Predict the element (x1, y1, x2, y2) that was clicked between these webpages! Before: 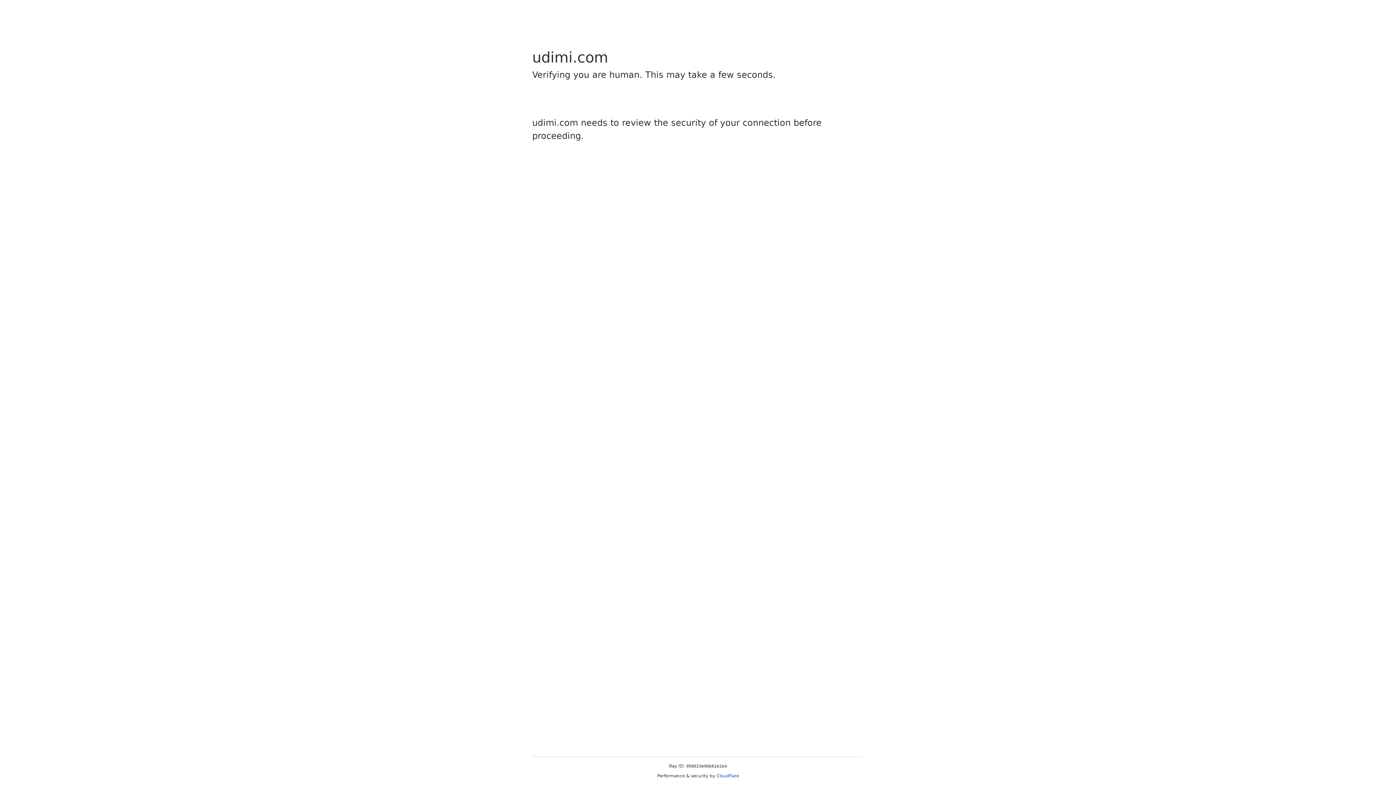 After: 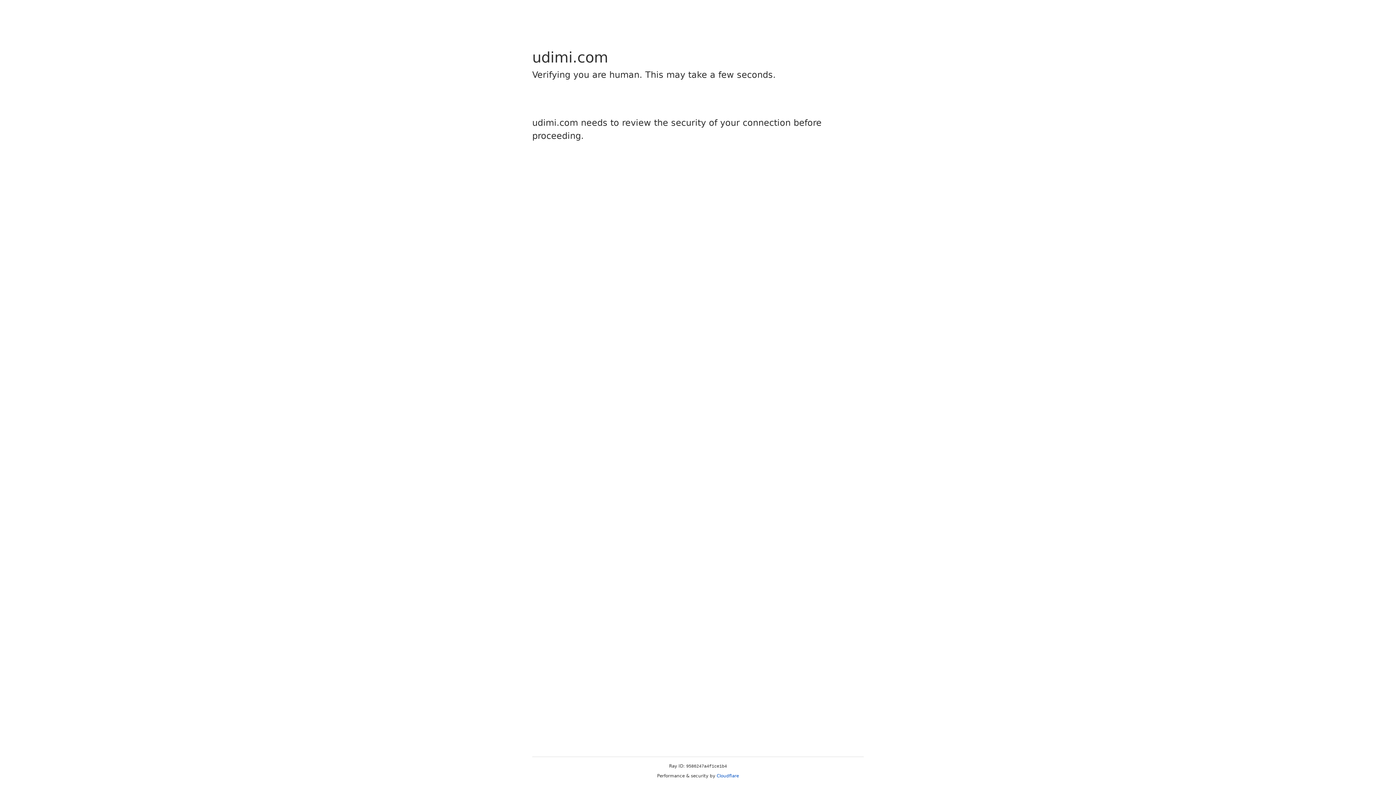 Action: bbox: (716, 773, 739, 778) label: Cloudflare